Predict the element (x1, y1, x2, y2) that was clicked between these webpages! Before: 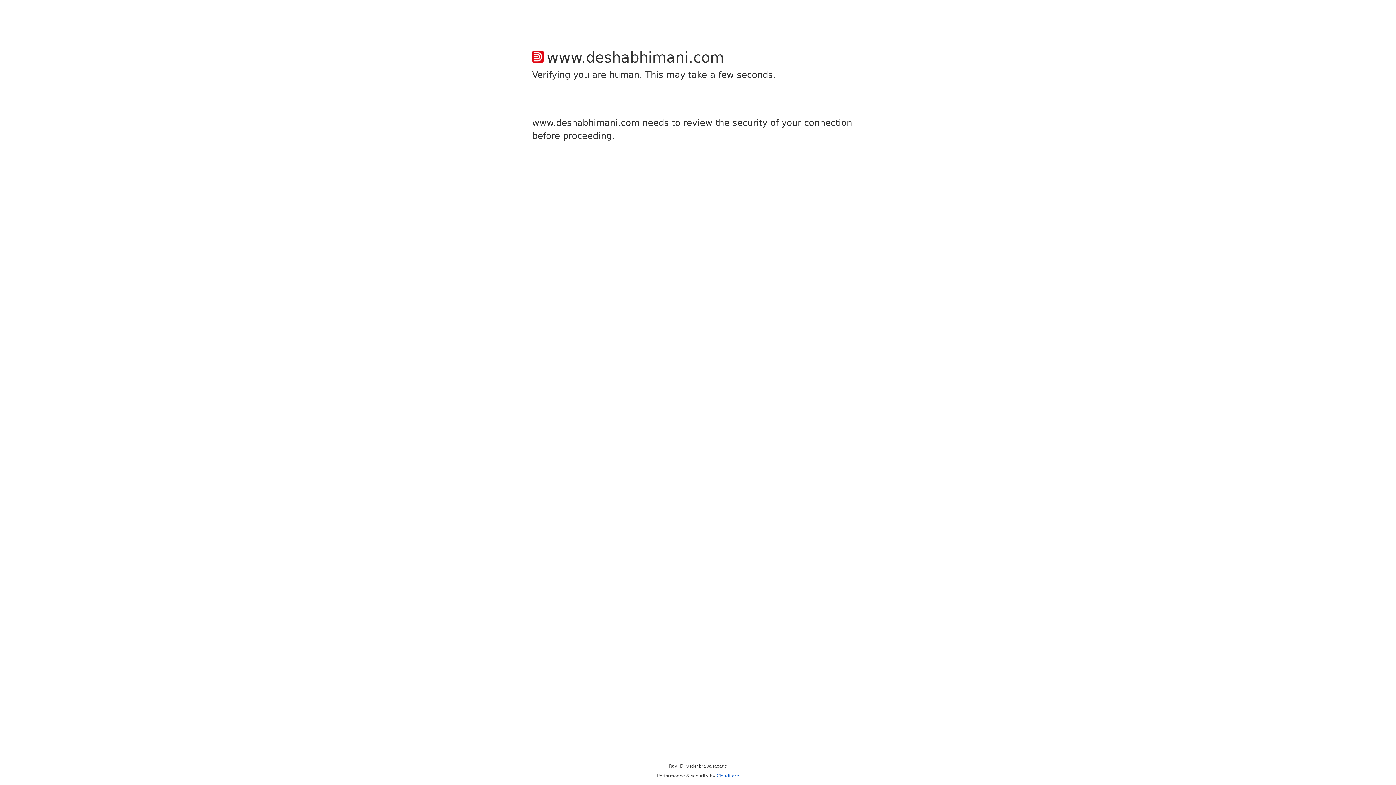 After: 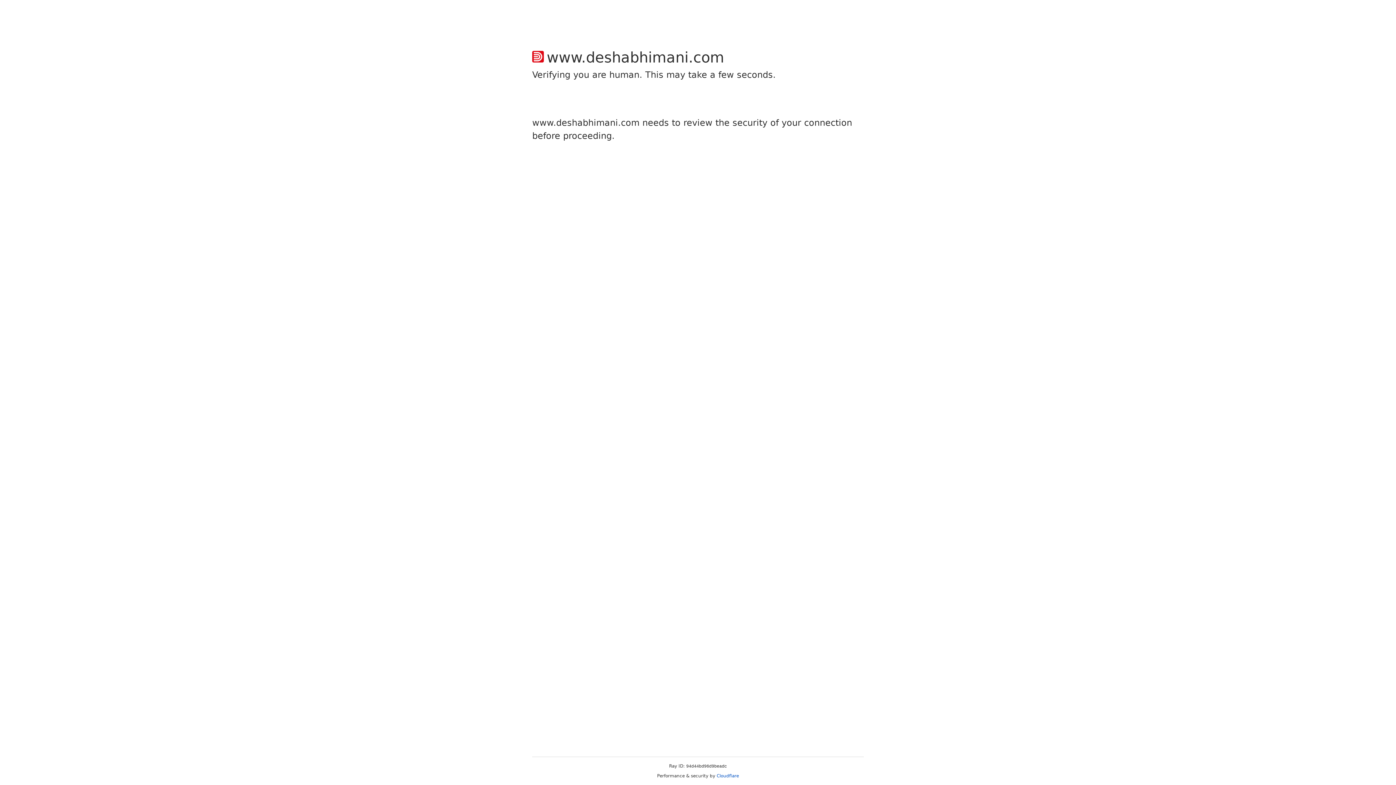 Action: bbox: (716, 773, 739, 778) label: Cloudflare